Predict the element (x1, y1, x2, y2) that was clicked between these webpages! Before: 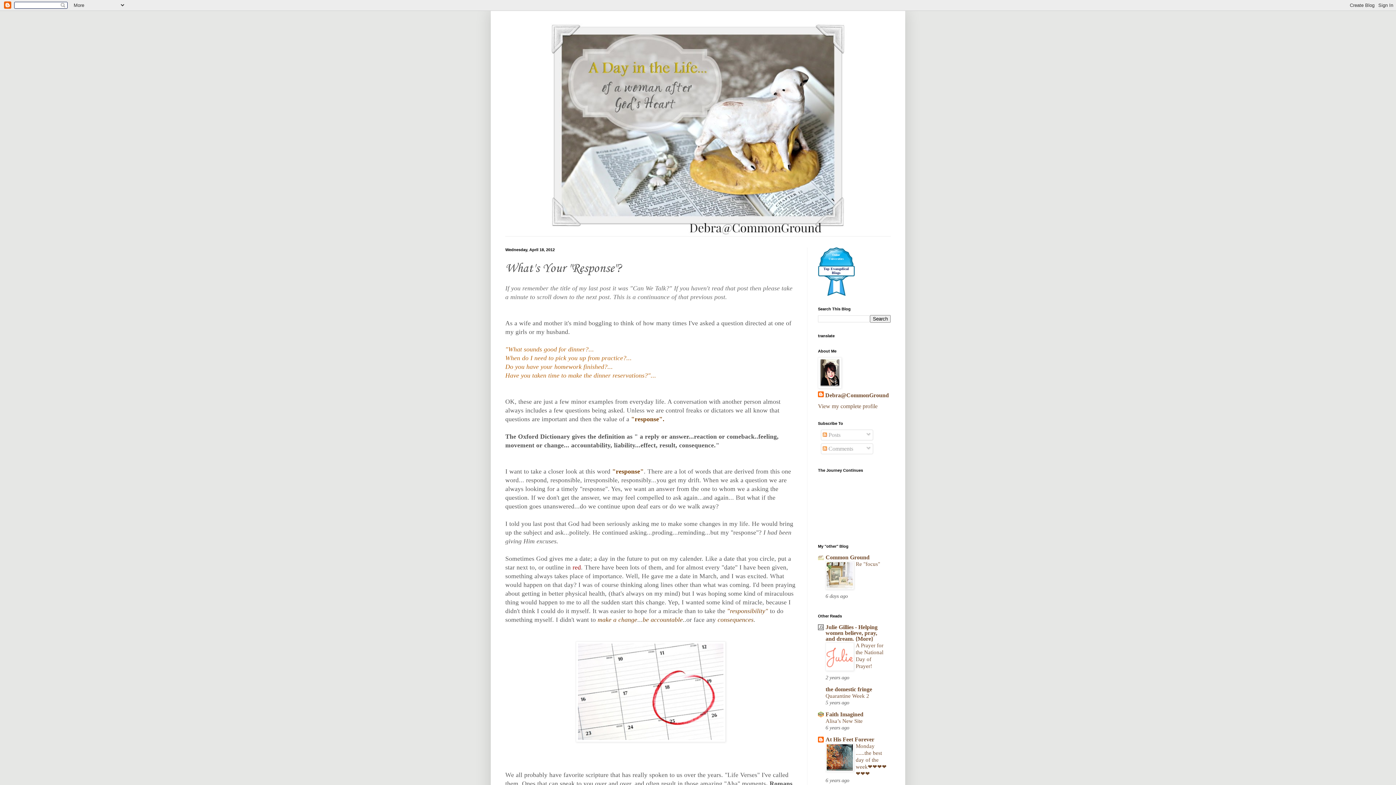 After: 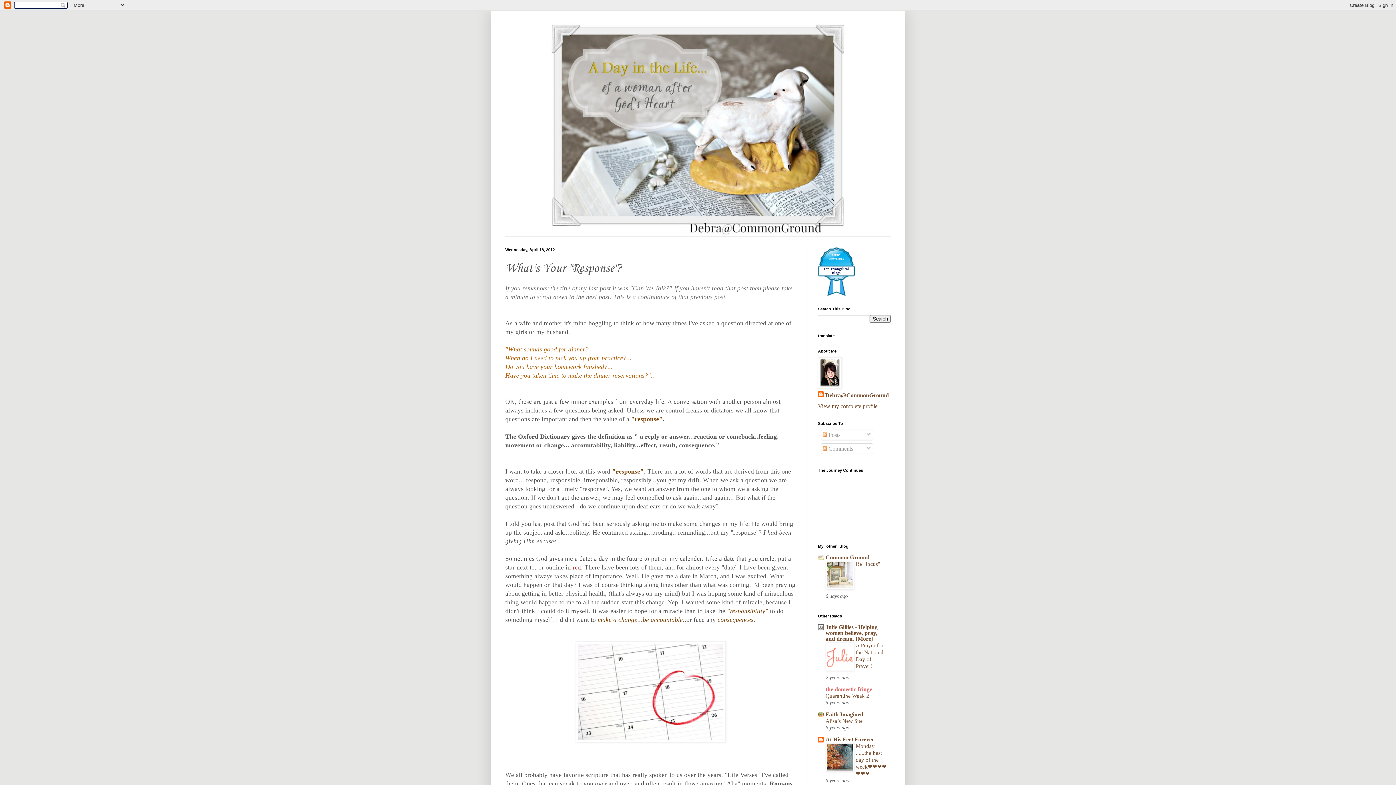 Action: label: the domestic fringe bbox: (825, 686, 872, 692)